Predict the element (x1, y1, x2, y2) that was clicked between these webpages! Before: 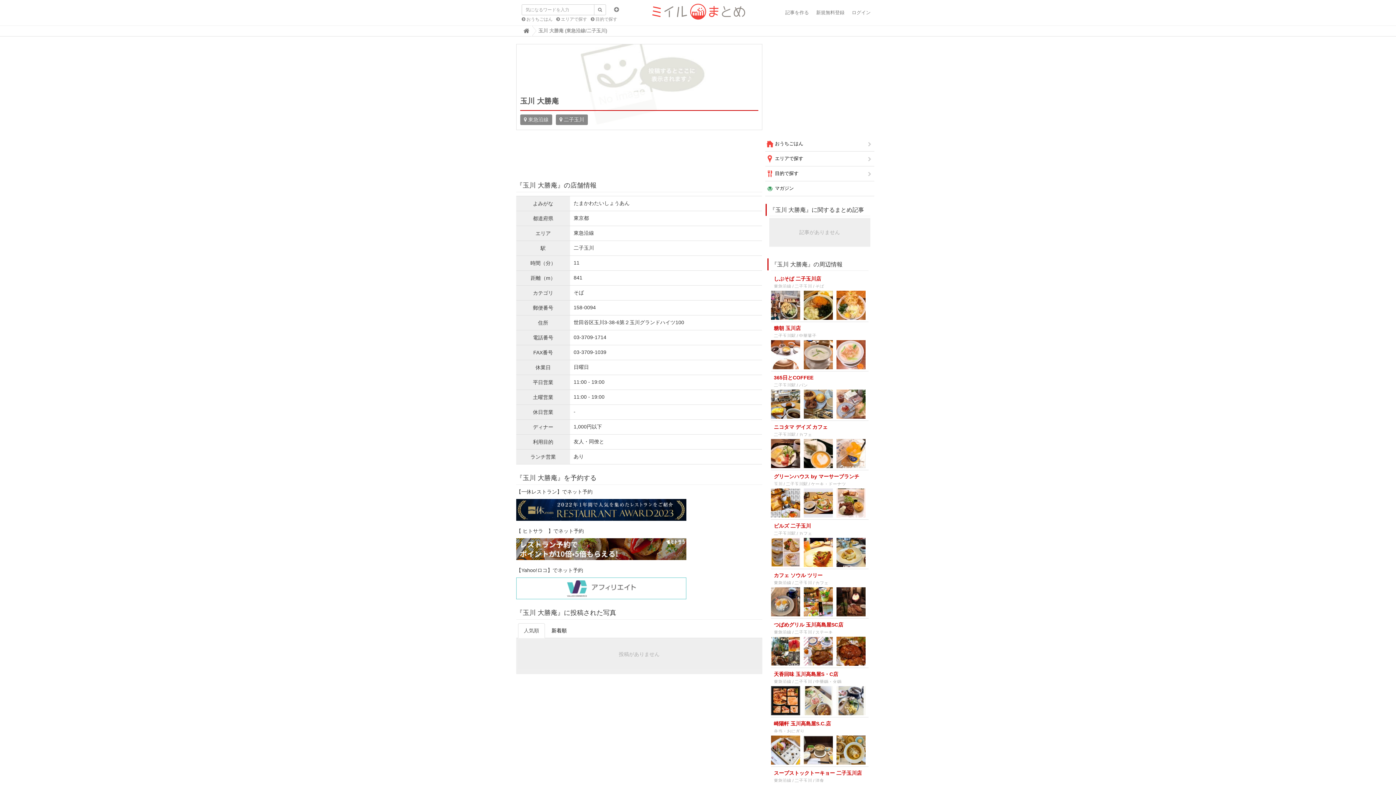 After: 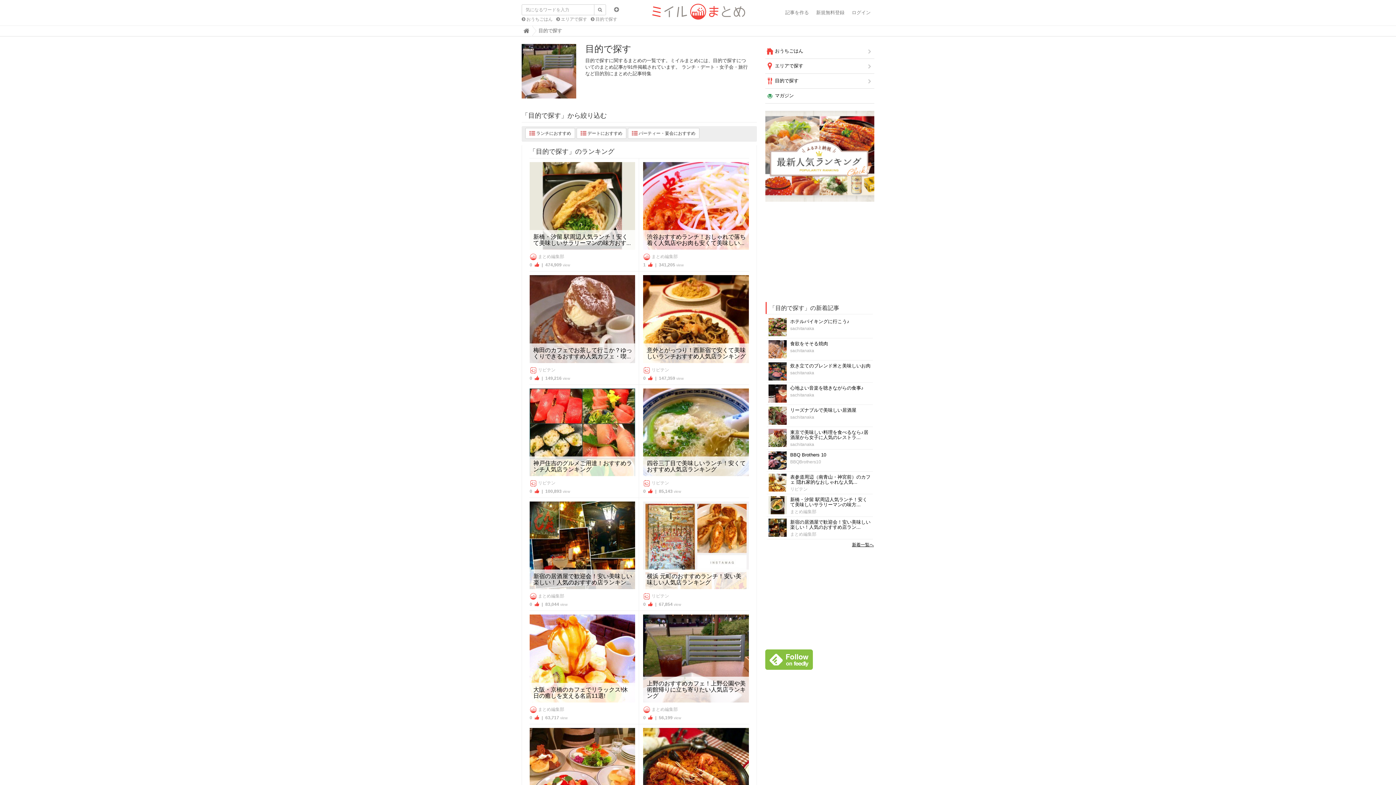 Action: label:  目的で探す bbox: (765, 166, 874, 181)